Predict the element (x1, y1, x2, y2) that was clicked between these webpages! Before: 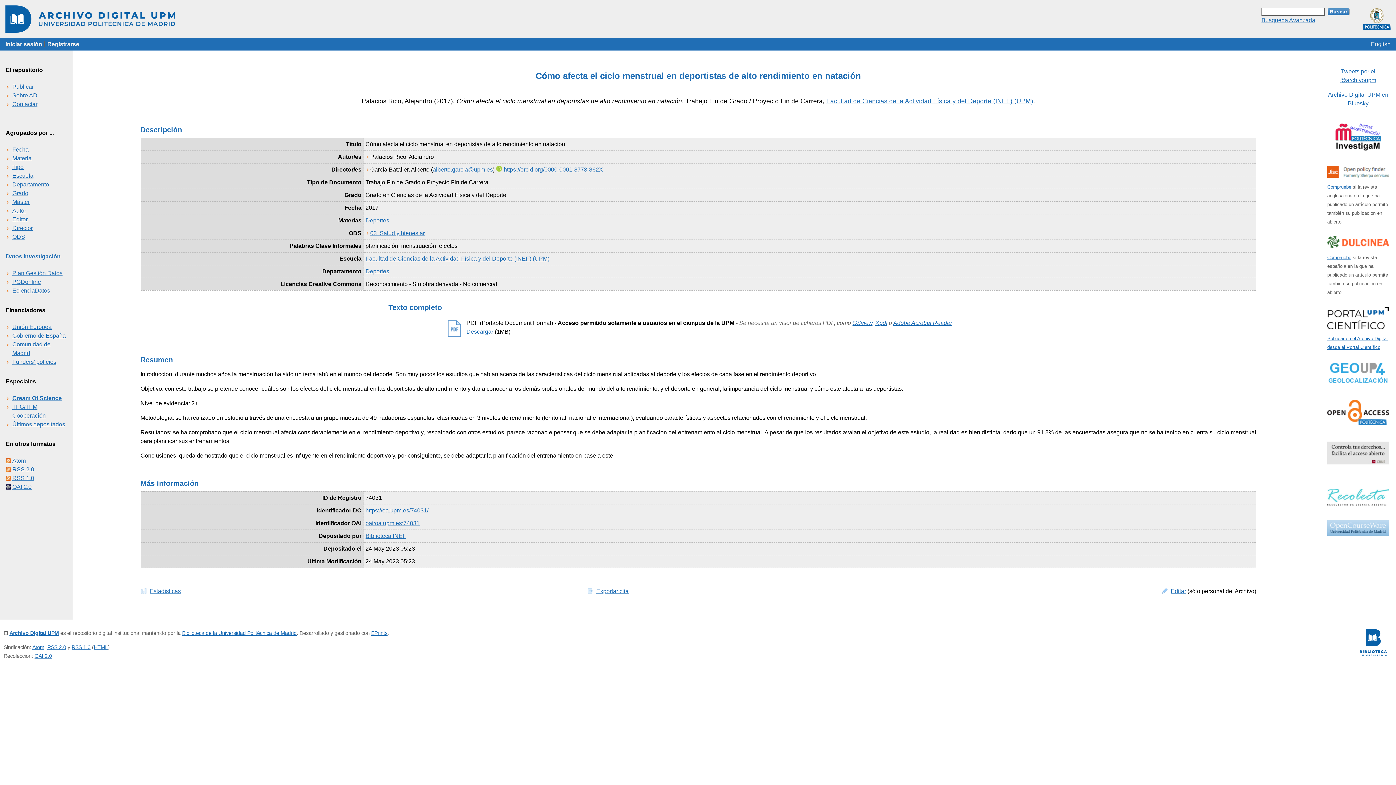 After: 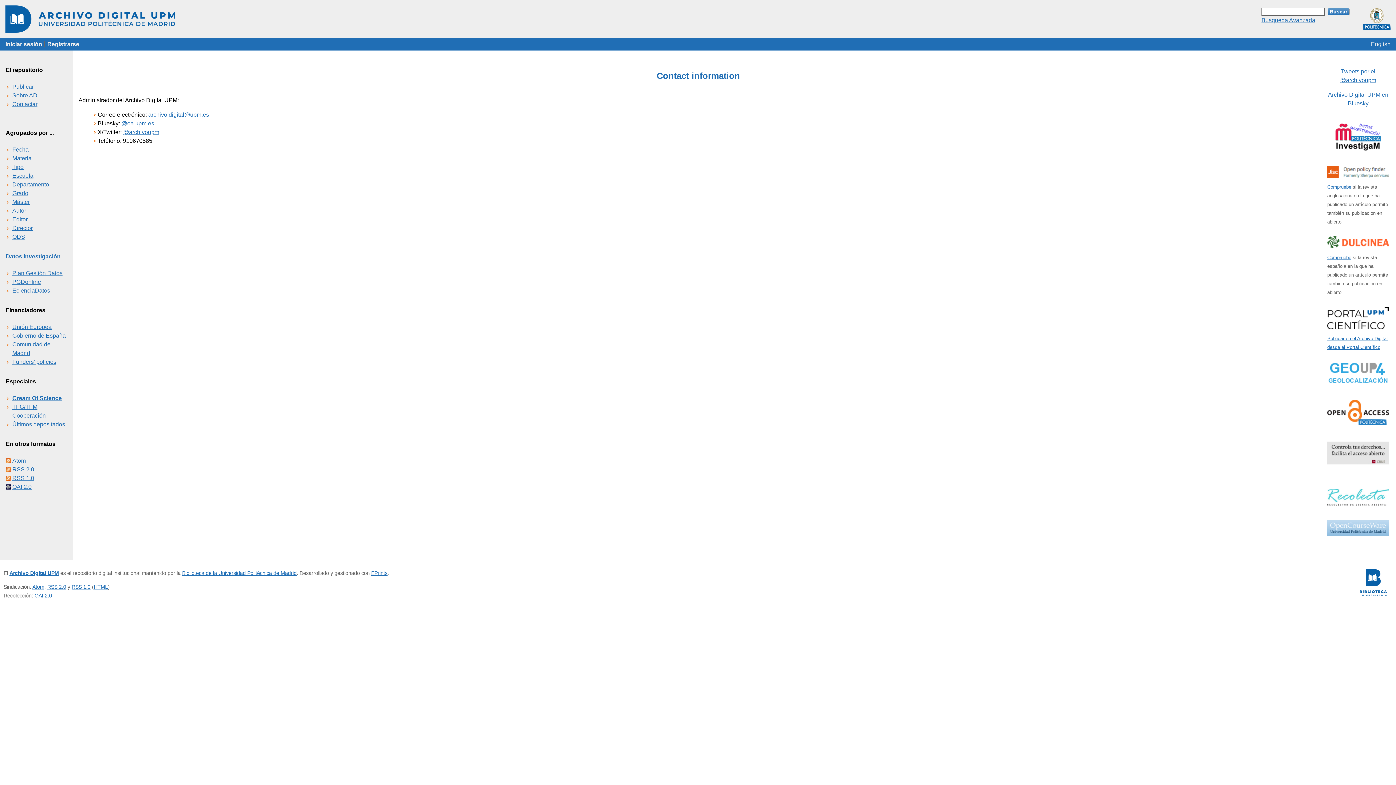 Action: label: Contactar bbox: (12, 101, 37, 107)